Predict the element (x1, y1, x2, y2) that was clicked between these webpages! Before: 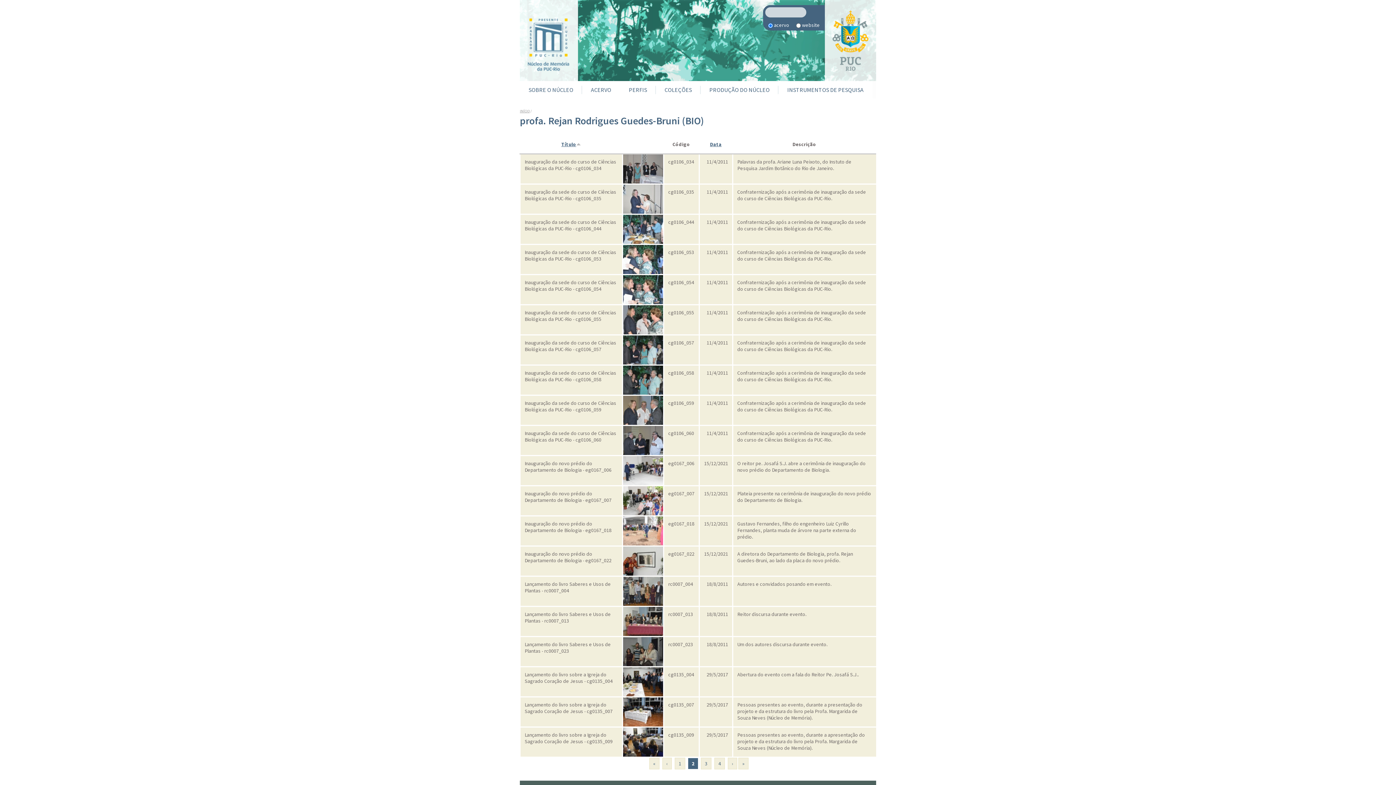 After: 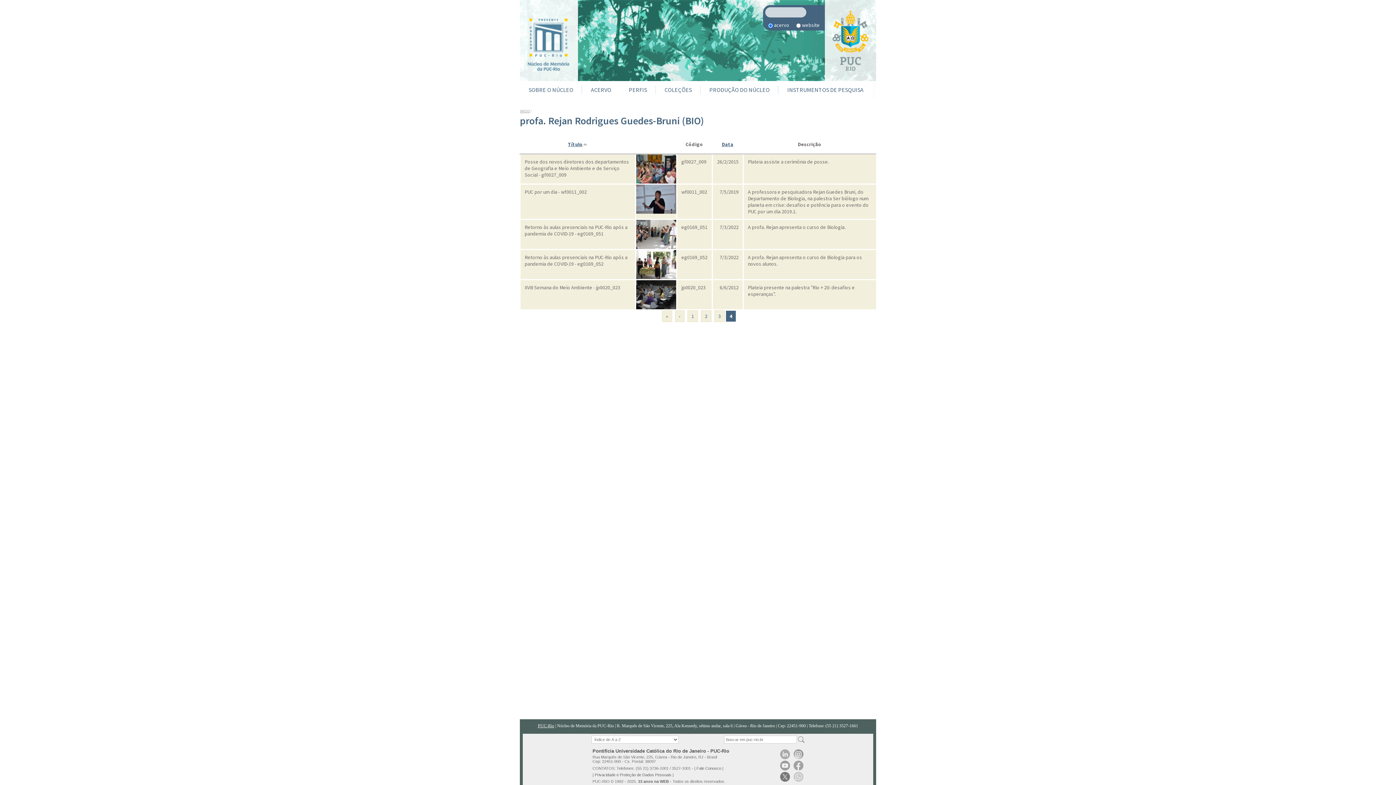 Action: label: » bbox: (738, 758, 748, 769)